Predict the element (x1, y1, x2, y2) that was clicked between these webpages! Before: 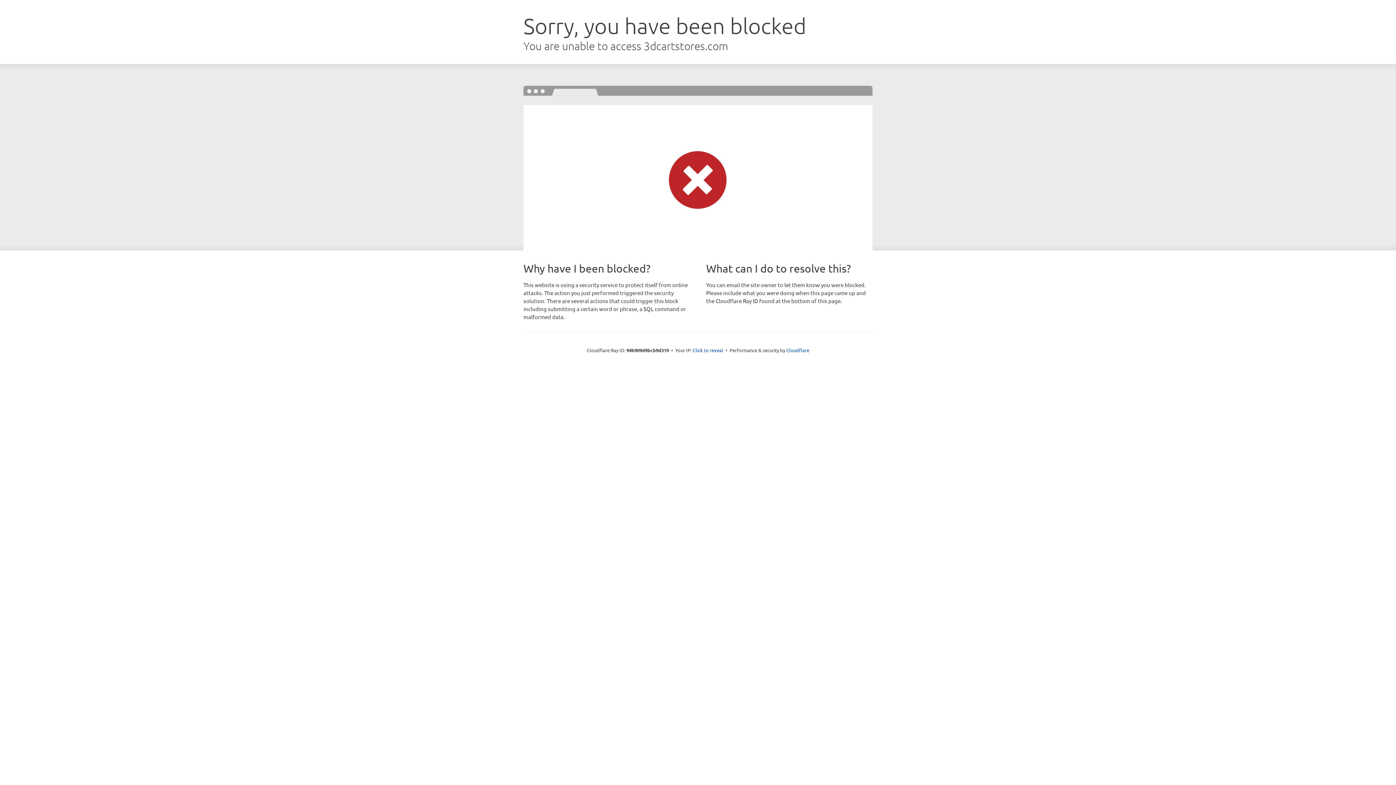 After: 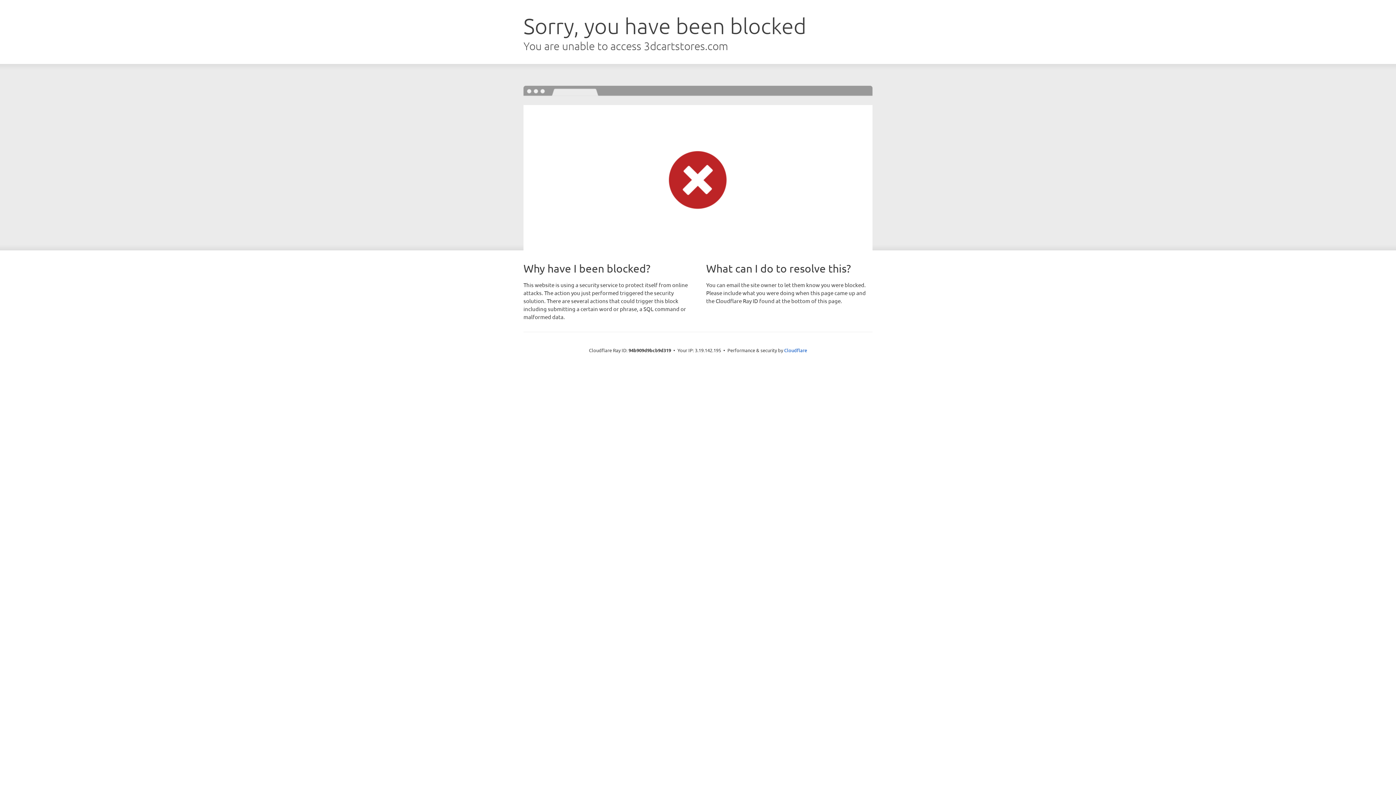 Action: bbox: (692, 346, 723, 353) label: Click to reveal